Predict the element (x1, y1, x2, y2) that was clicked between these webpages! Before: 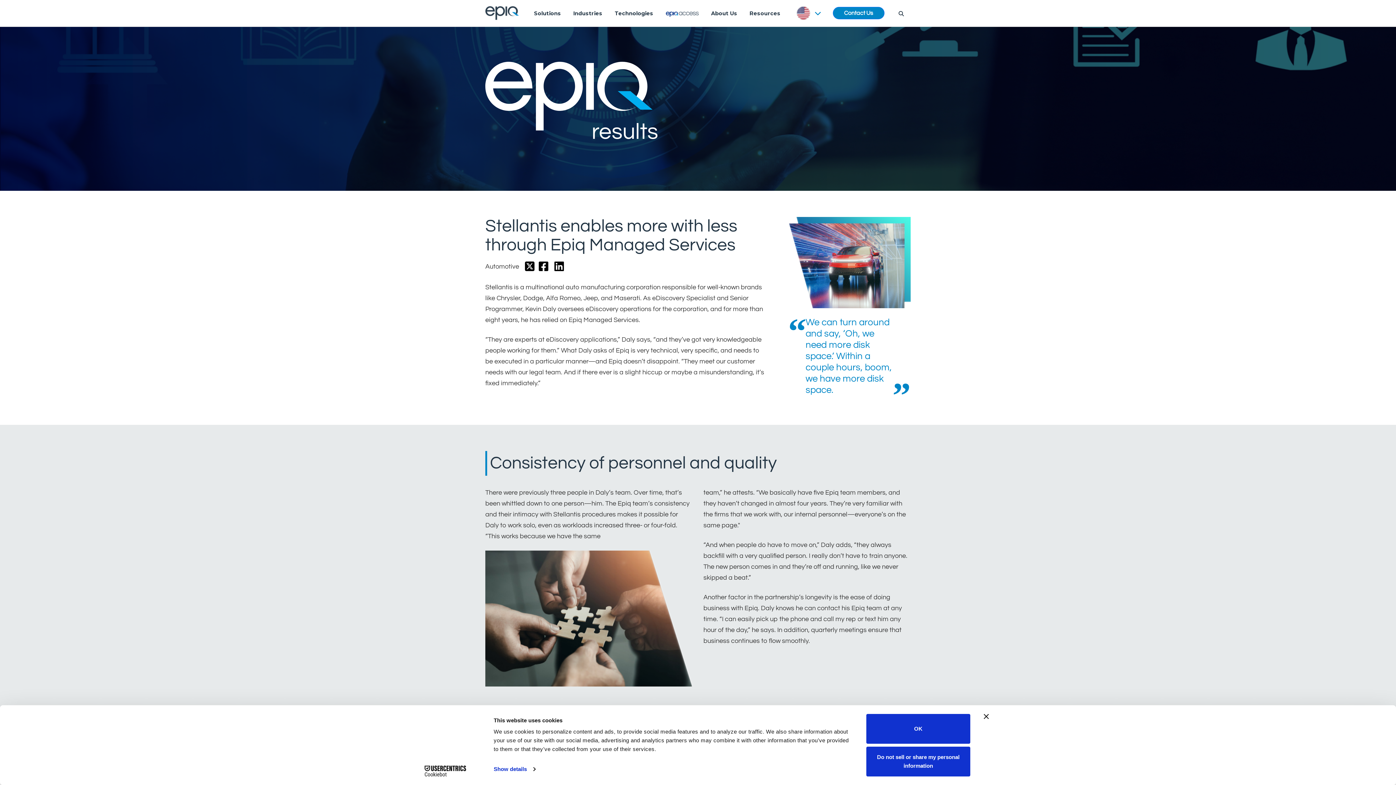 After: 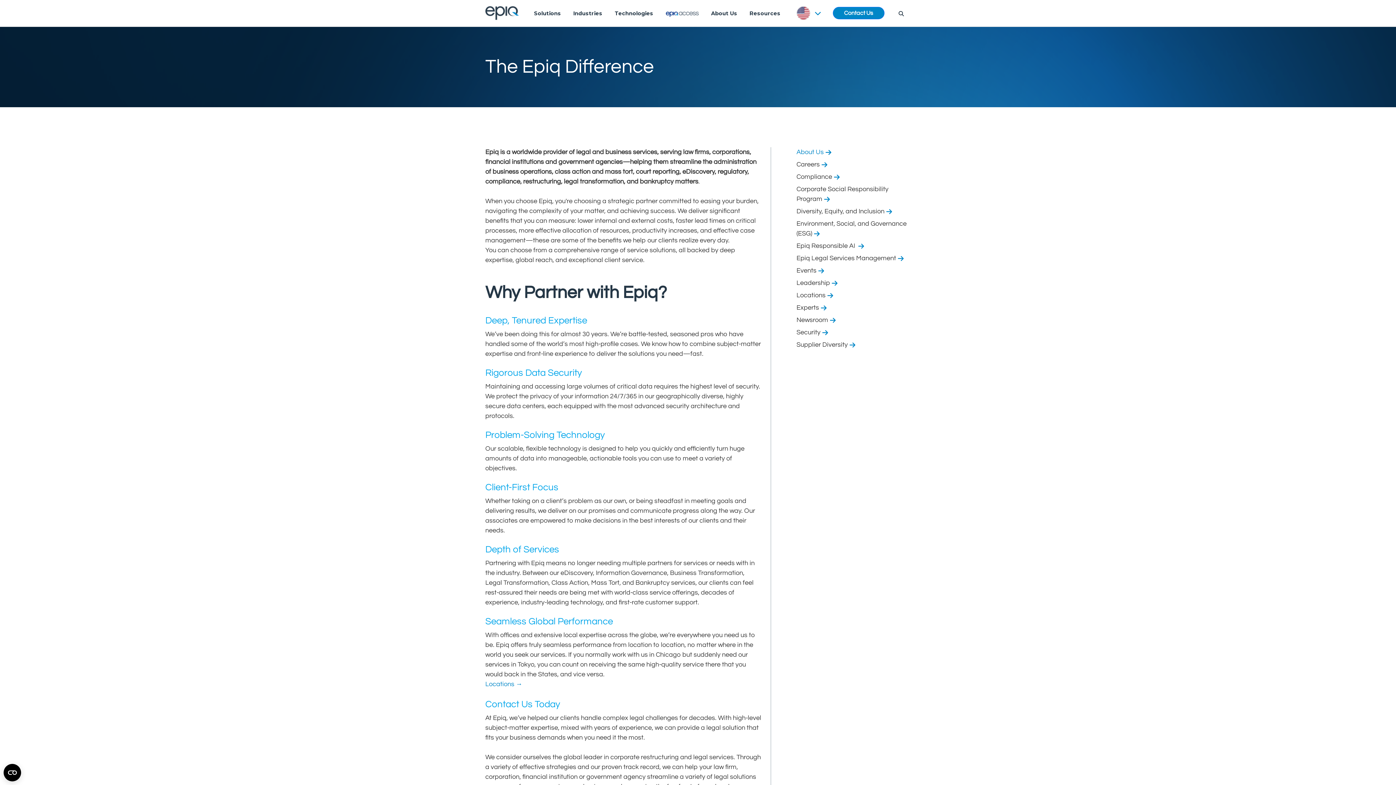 Action: bbox: (705, 0, 743, 26) label: About Us